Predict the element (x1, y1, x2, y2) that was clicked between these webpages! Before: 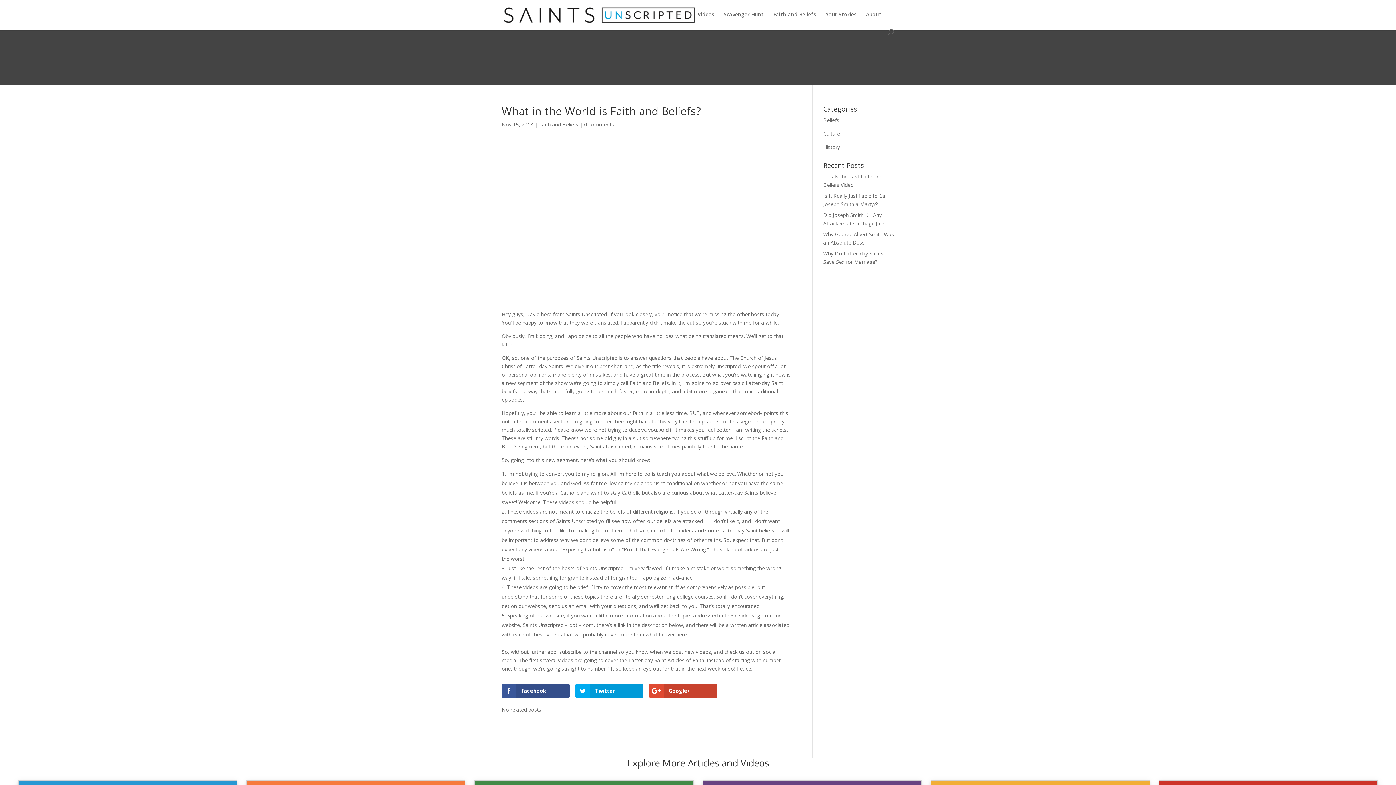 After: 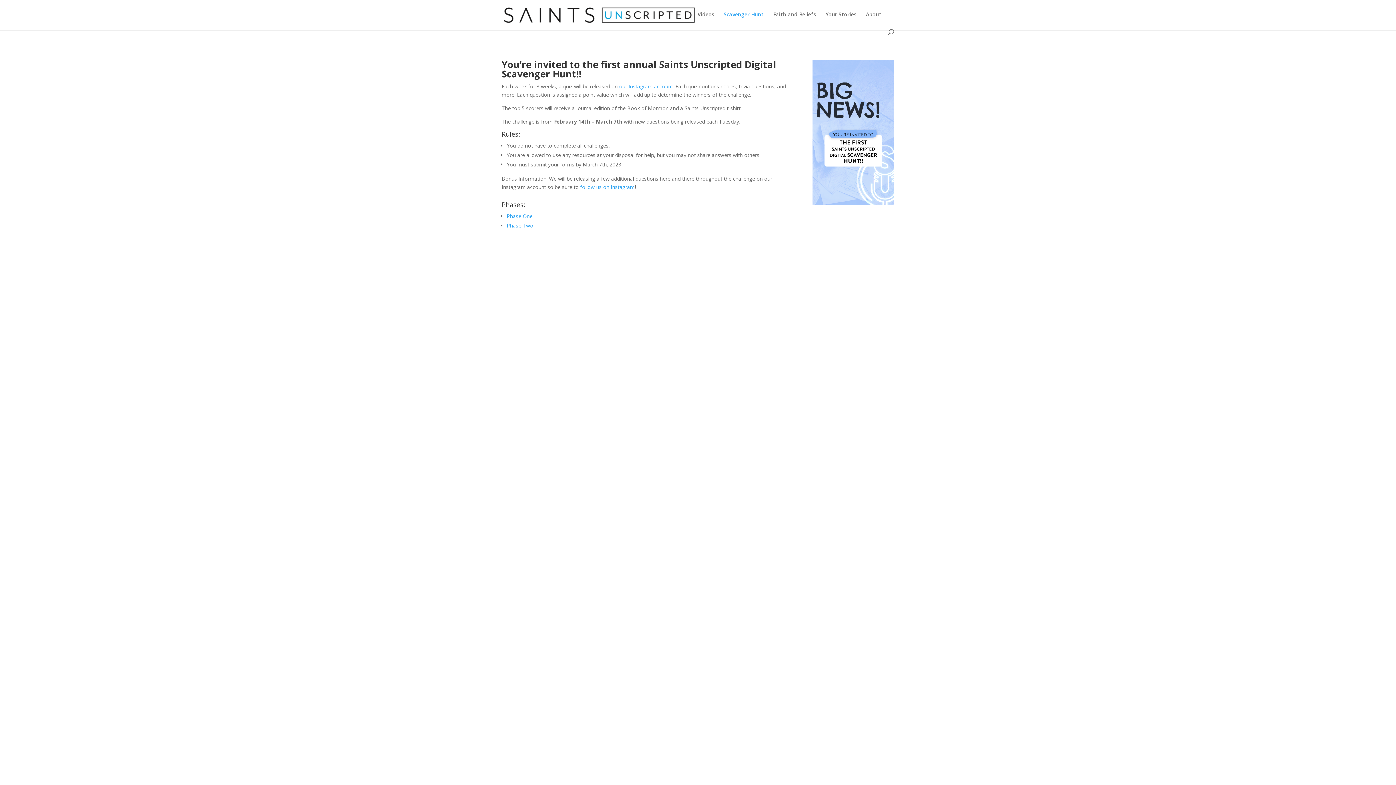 Action: bbox: (724, 12, 764, 29) label: Scavenger Hunt